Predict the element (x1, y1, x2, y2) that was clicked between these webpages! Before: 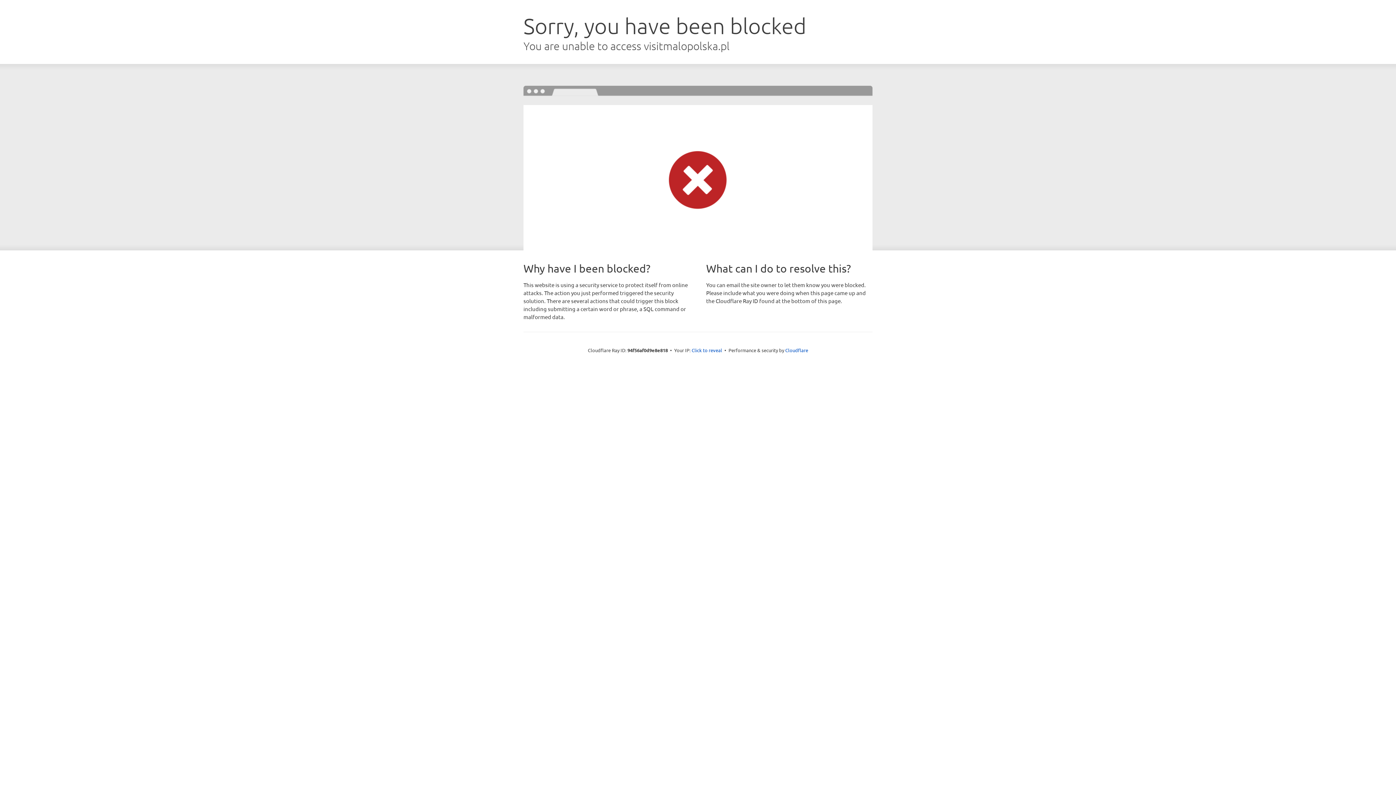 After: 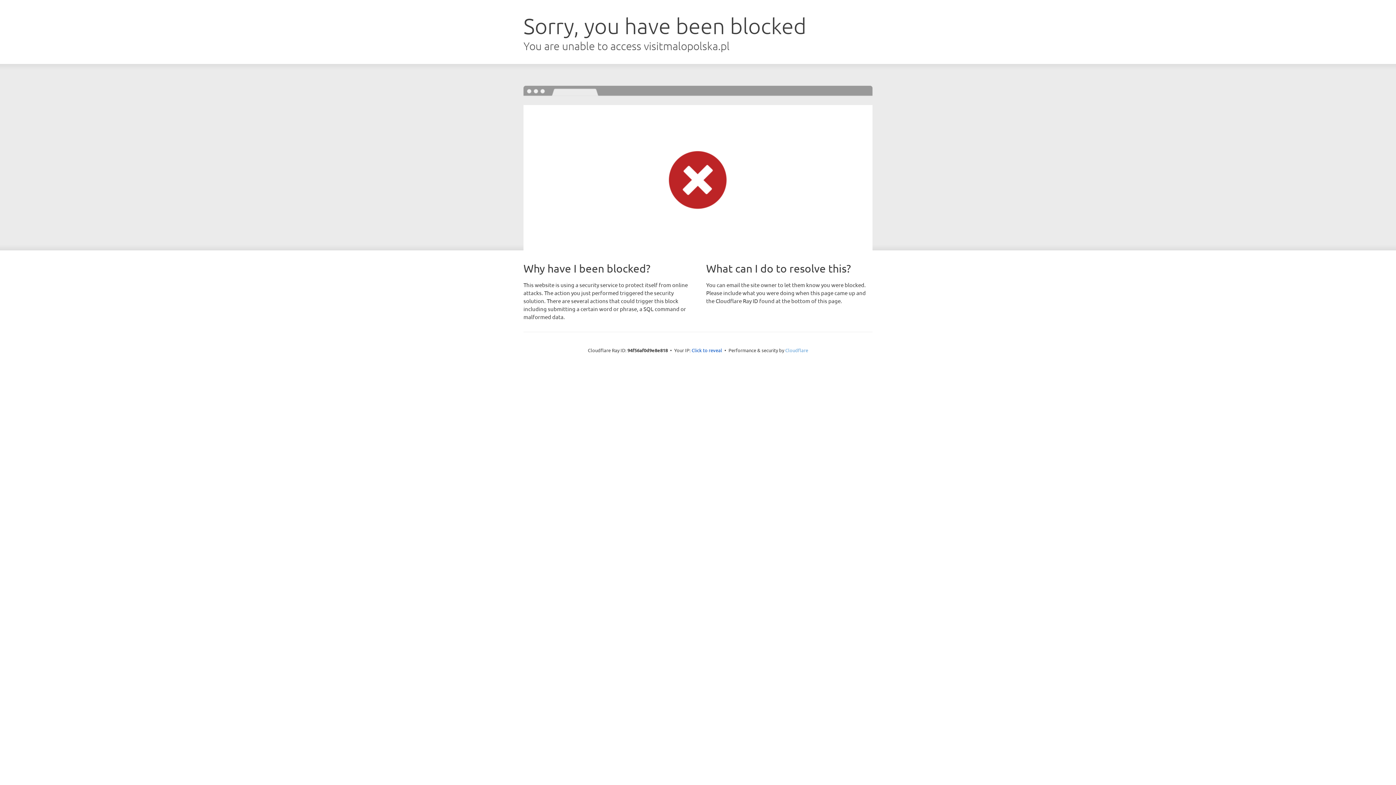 Action: label: Cloudflare bbox: (785, 347, 808, 353)